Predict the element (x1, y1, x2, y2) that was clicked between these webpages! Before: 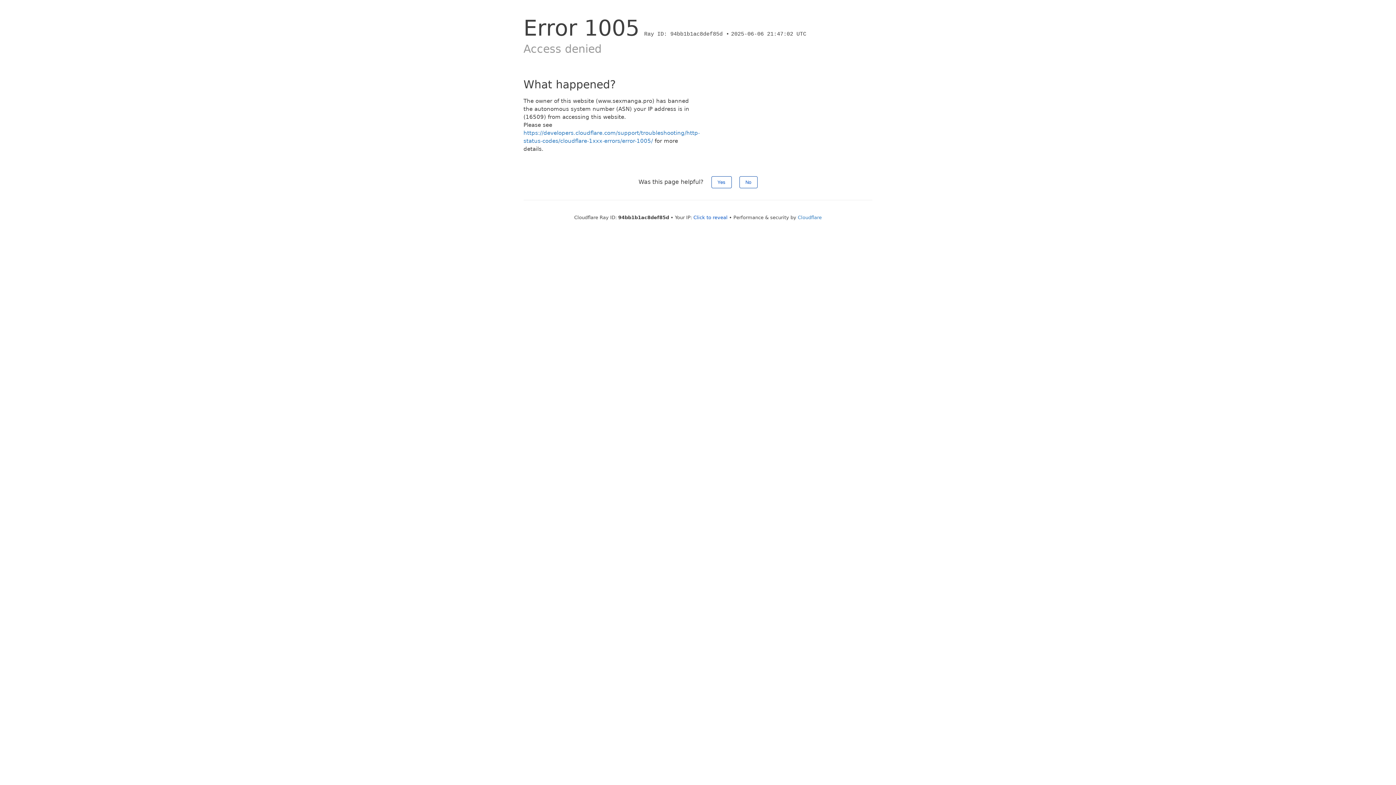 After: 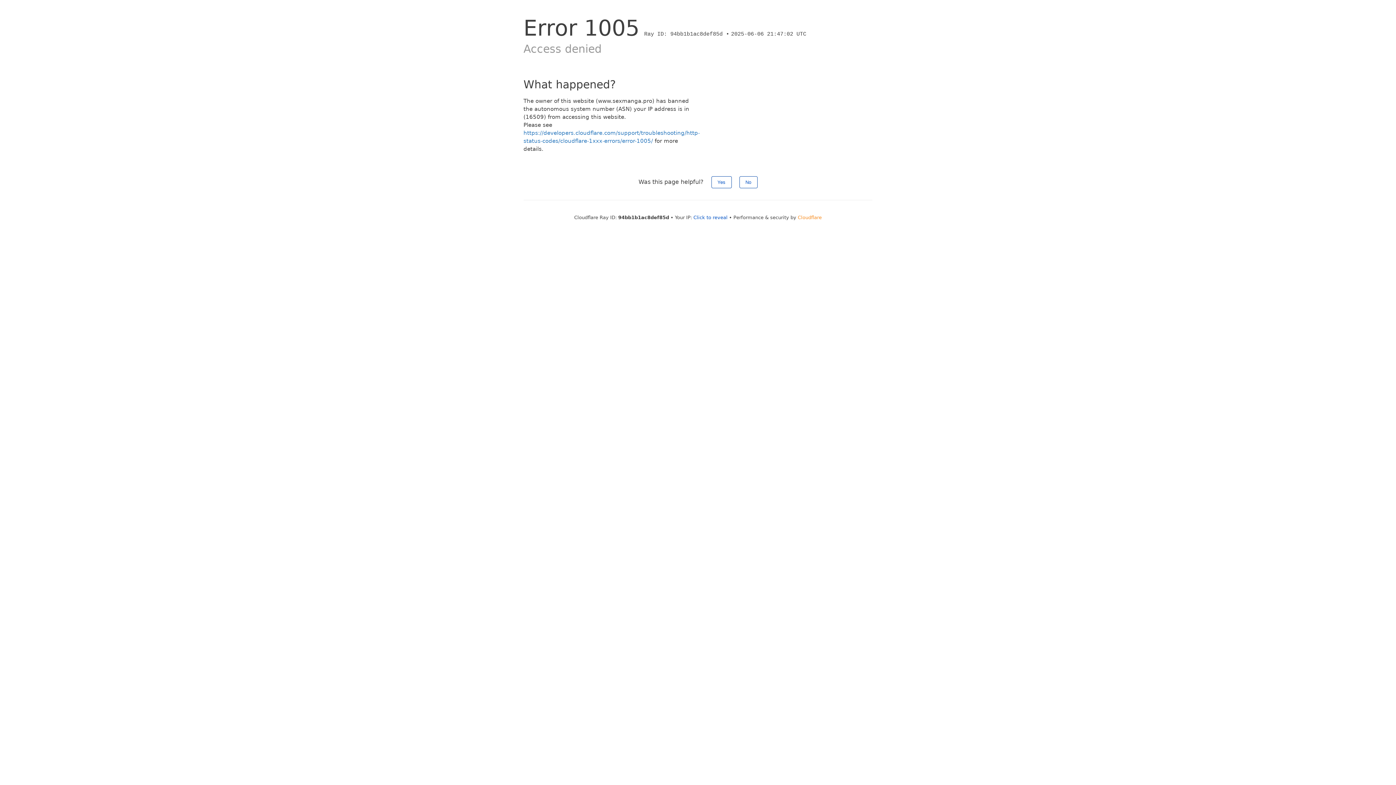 Action: label: Cloudflare bbox: (798, 214, 822, 220)